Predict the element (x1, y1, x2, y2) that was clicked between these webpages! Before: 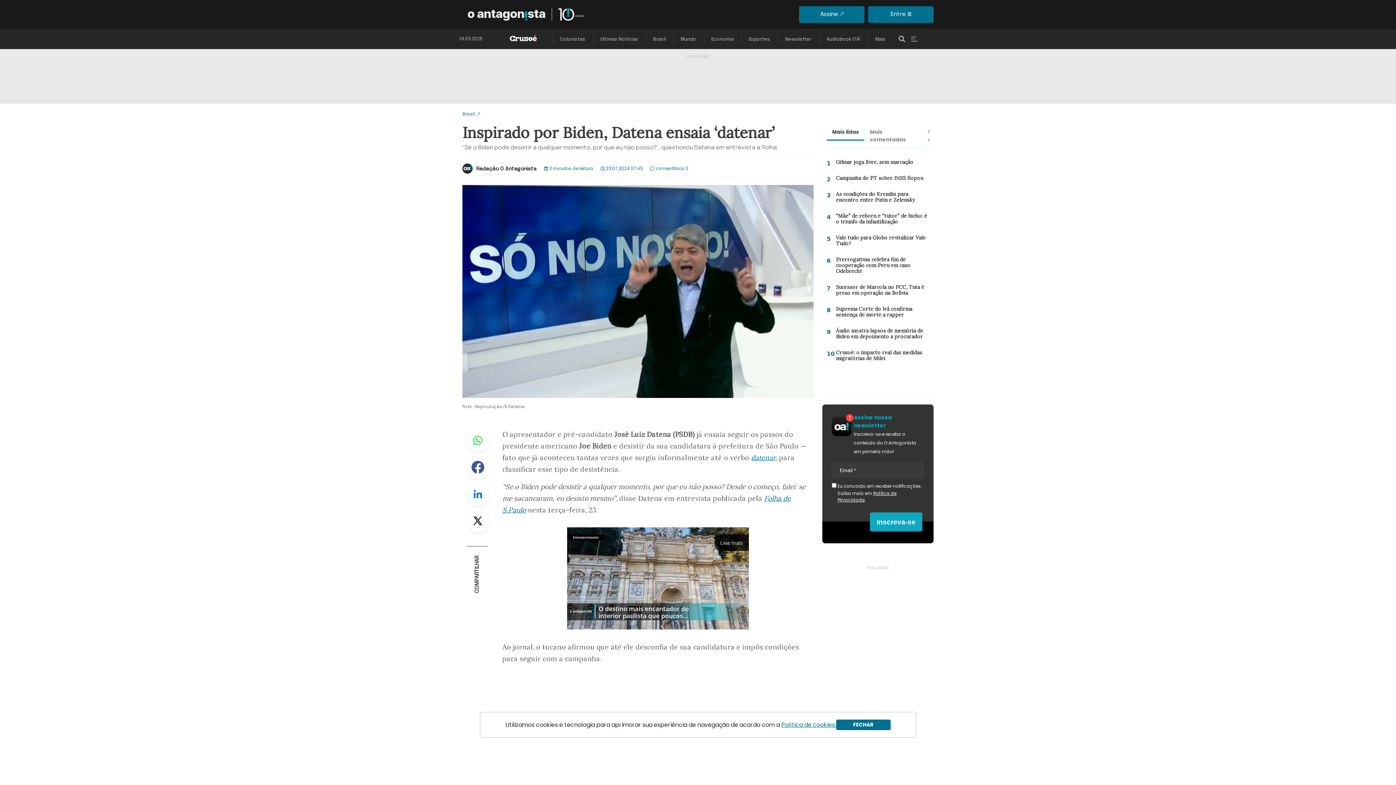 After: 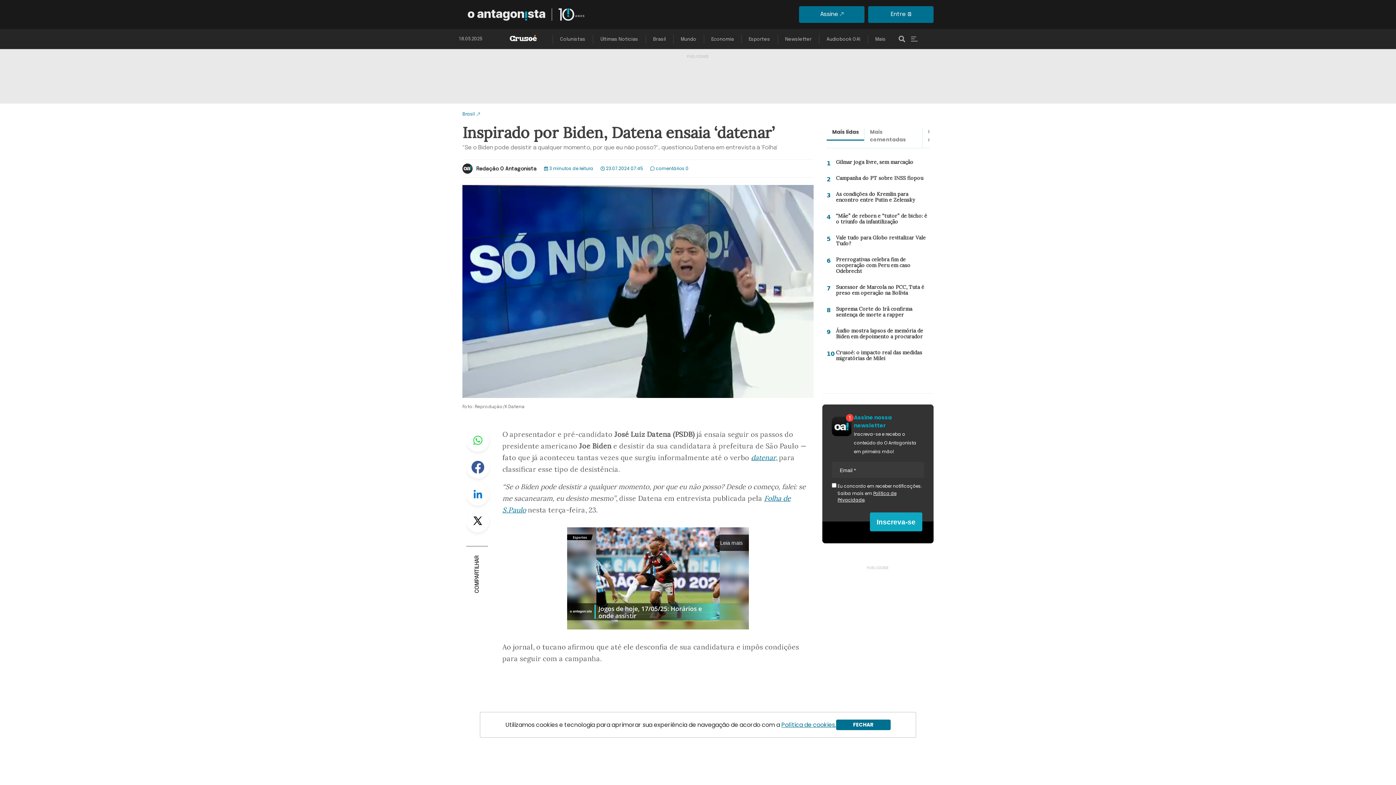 Action: bbox: (504, 34, 552, 43)